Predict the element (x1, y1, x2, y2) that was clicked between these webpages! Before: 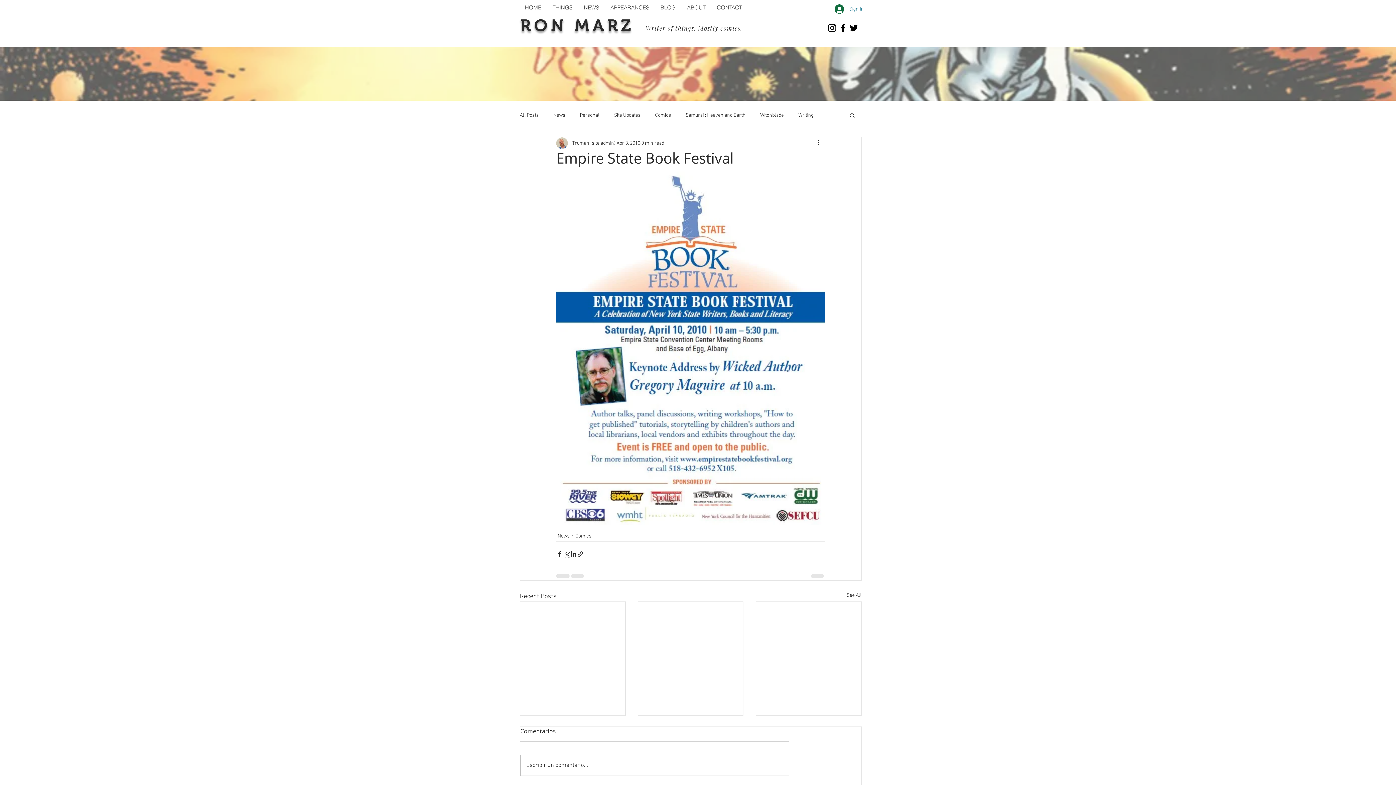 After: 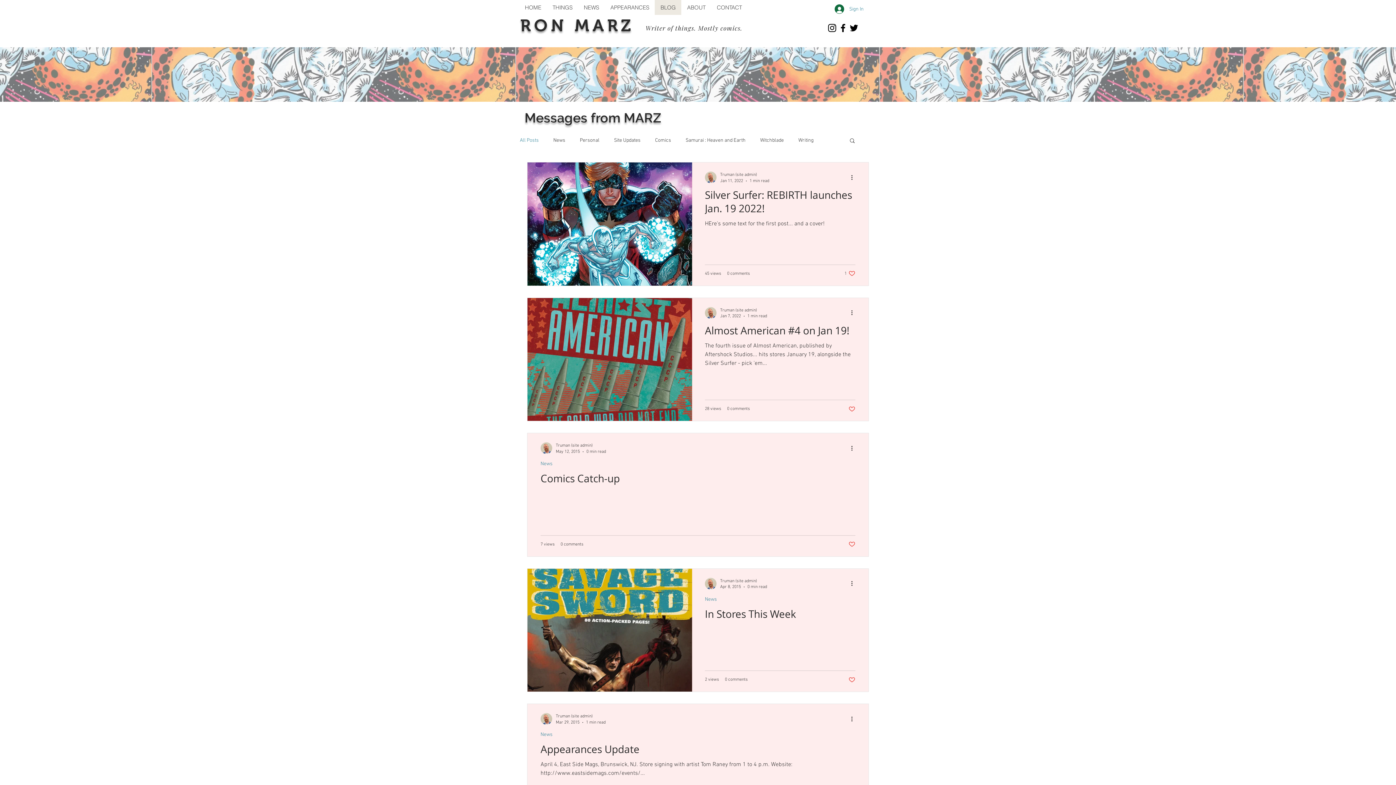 Action: bbox: (520, 111, 538, 118) label: All Posts